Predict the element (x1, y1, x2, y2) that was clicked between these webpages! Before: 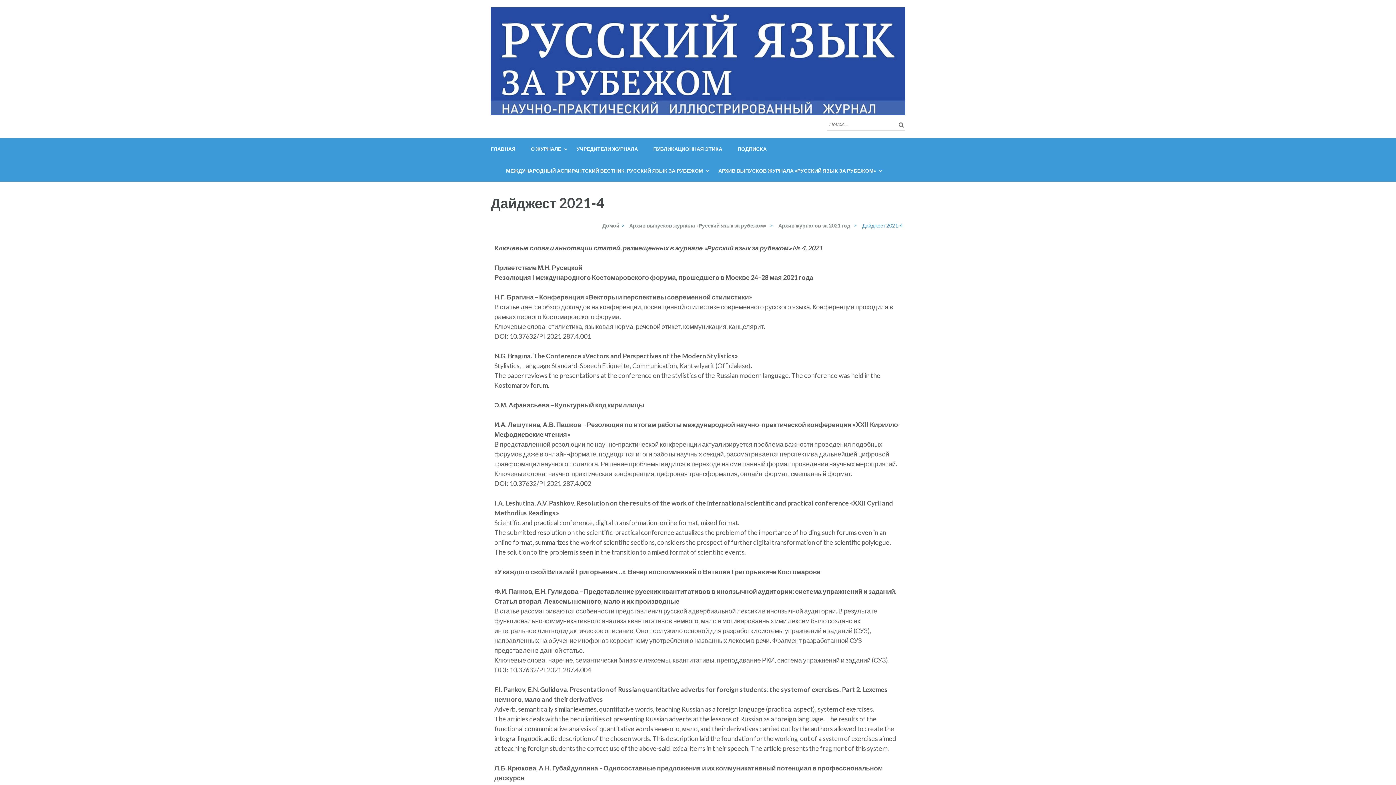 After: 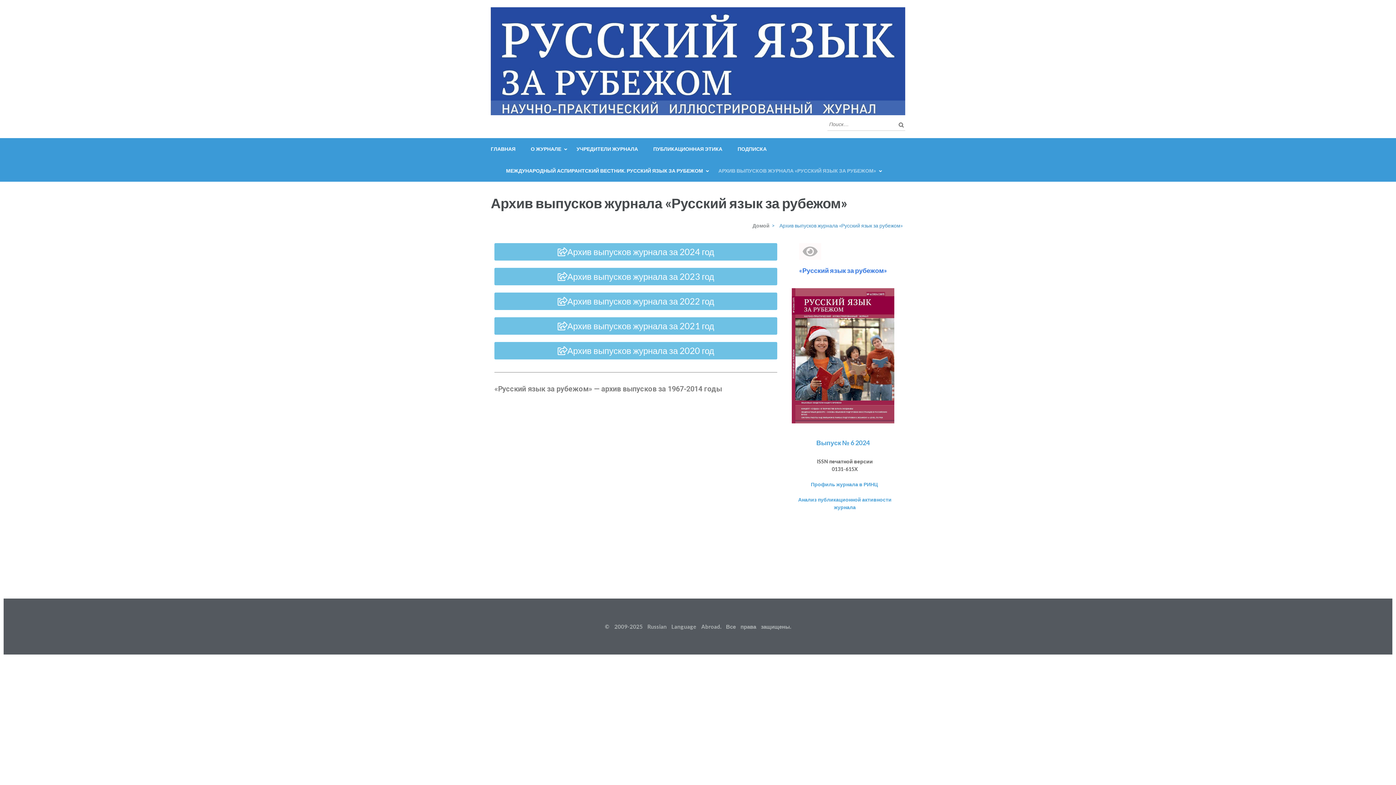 Action: label: АРХИВ ВЫПУСКОВ ЖУРНАЛА «РУССКИЙ ЯЗЫК ЗА РУБЕЖОМ» bbox: (718, 160, 876, 181)